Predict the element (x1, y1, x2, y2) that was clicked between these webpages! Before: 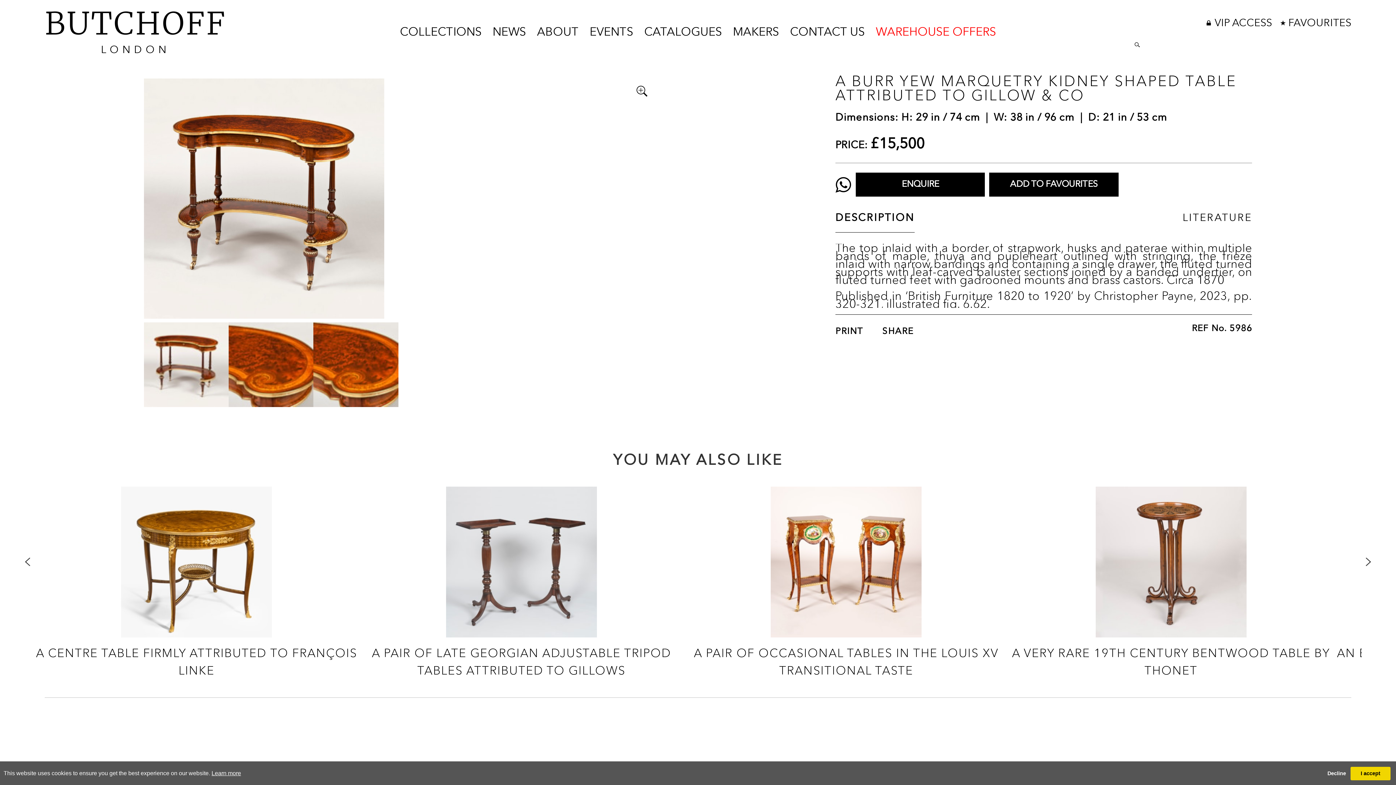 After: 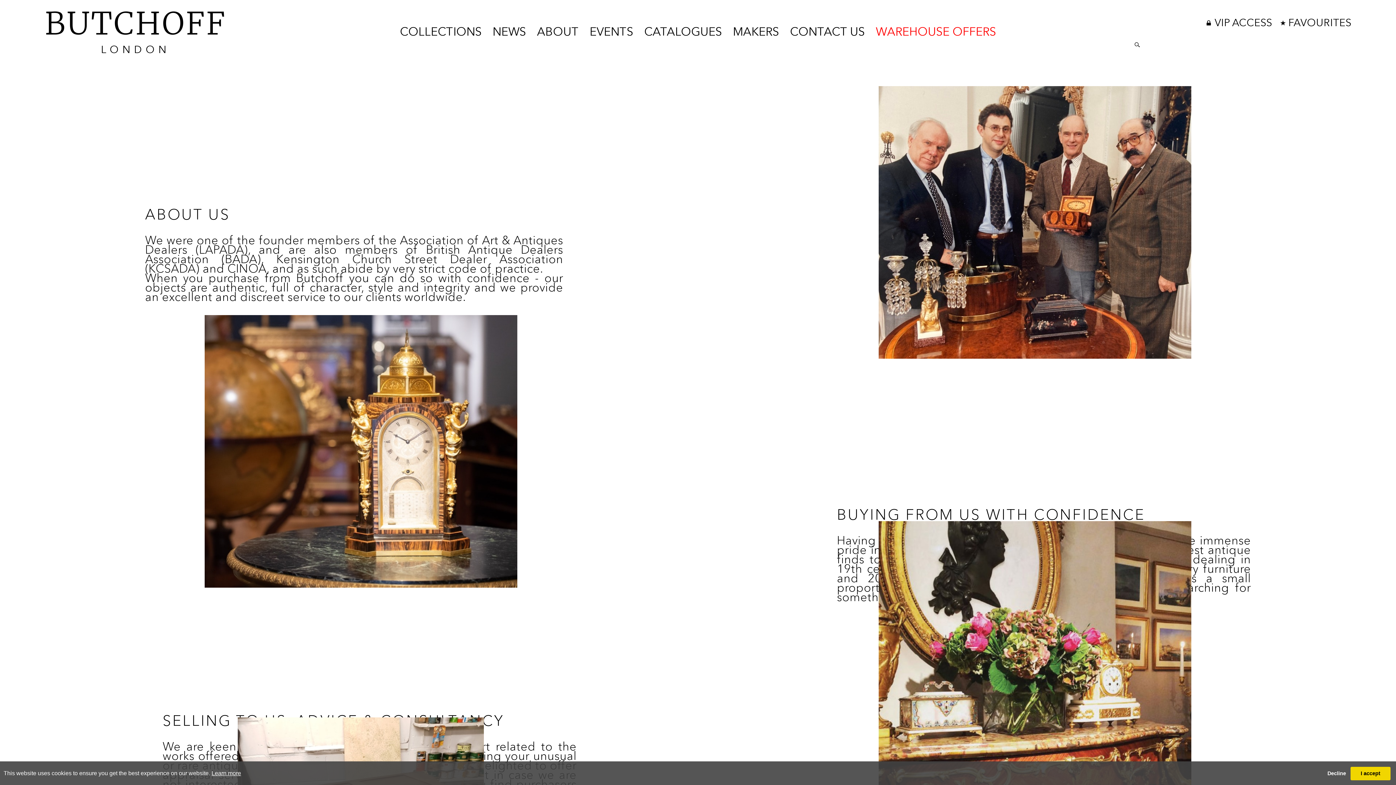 Action: label: ABOUT bbox: (537, 26, 578, 38)